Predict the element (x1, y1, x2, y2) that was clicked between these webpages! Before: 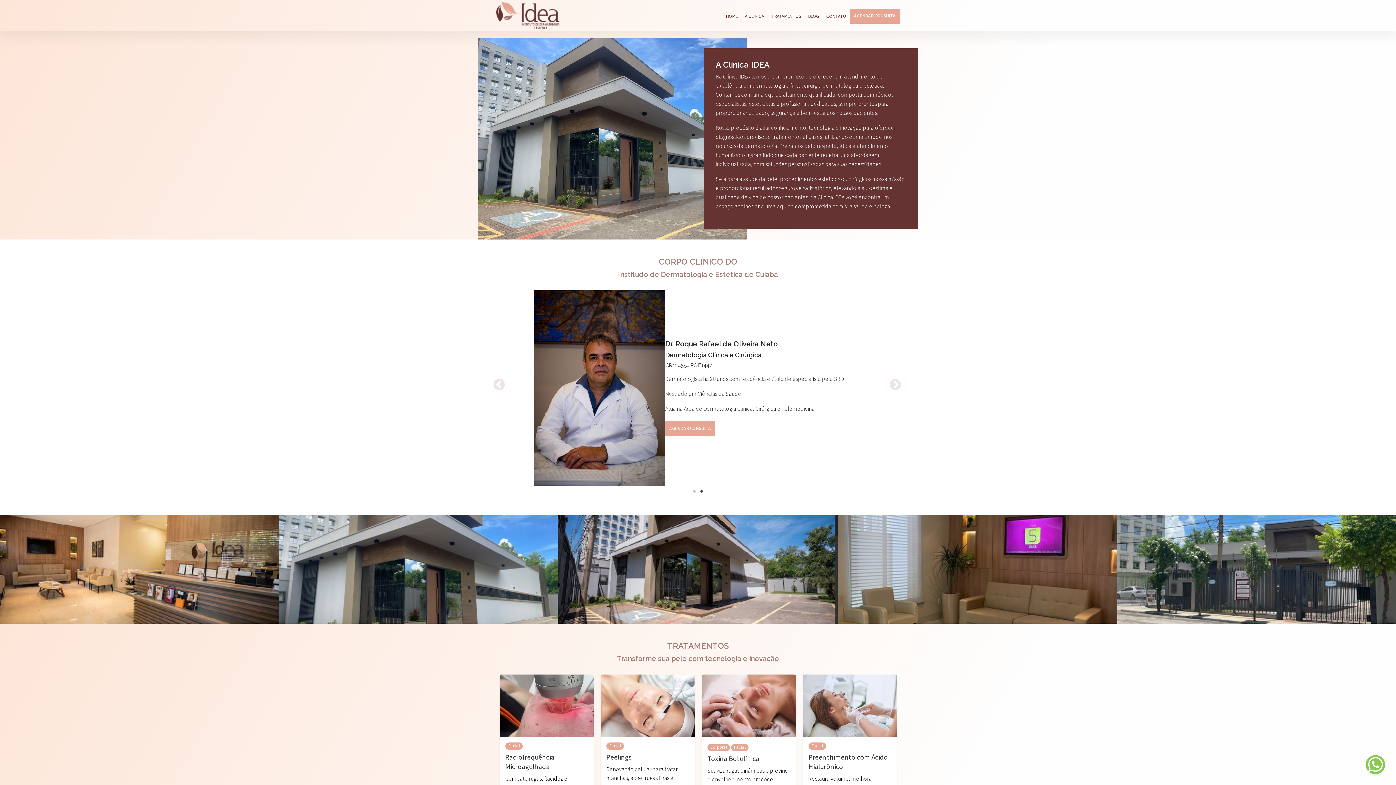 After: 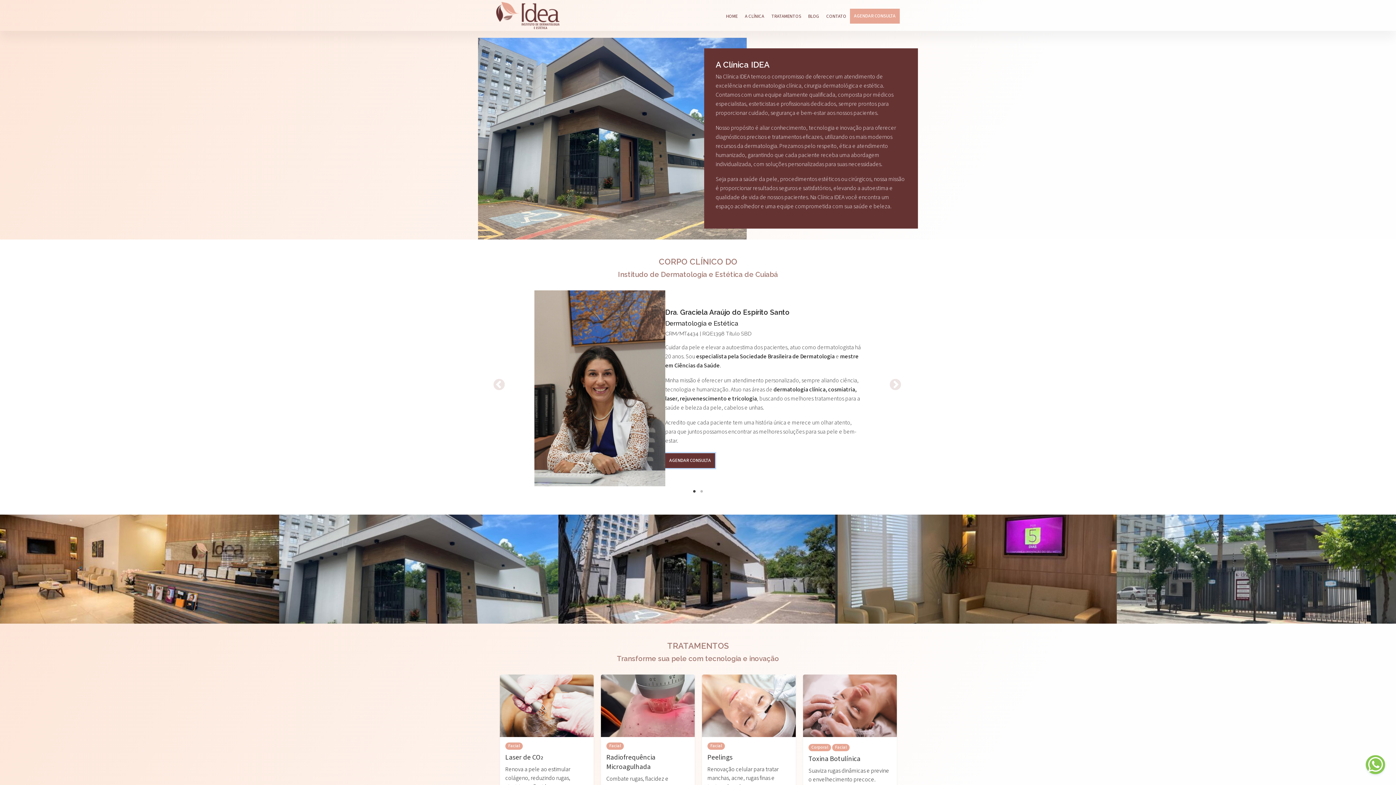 Action: label: AGENDAR CONSULTA bbox: (665, 453, 715, 468)